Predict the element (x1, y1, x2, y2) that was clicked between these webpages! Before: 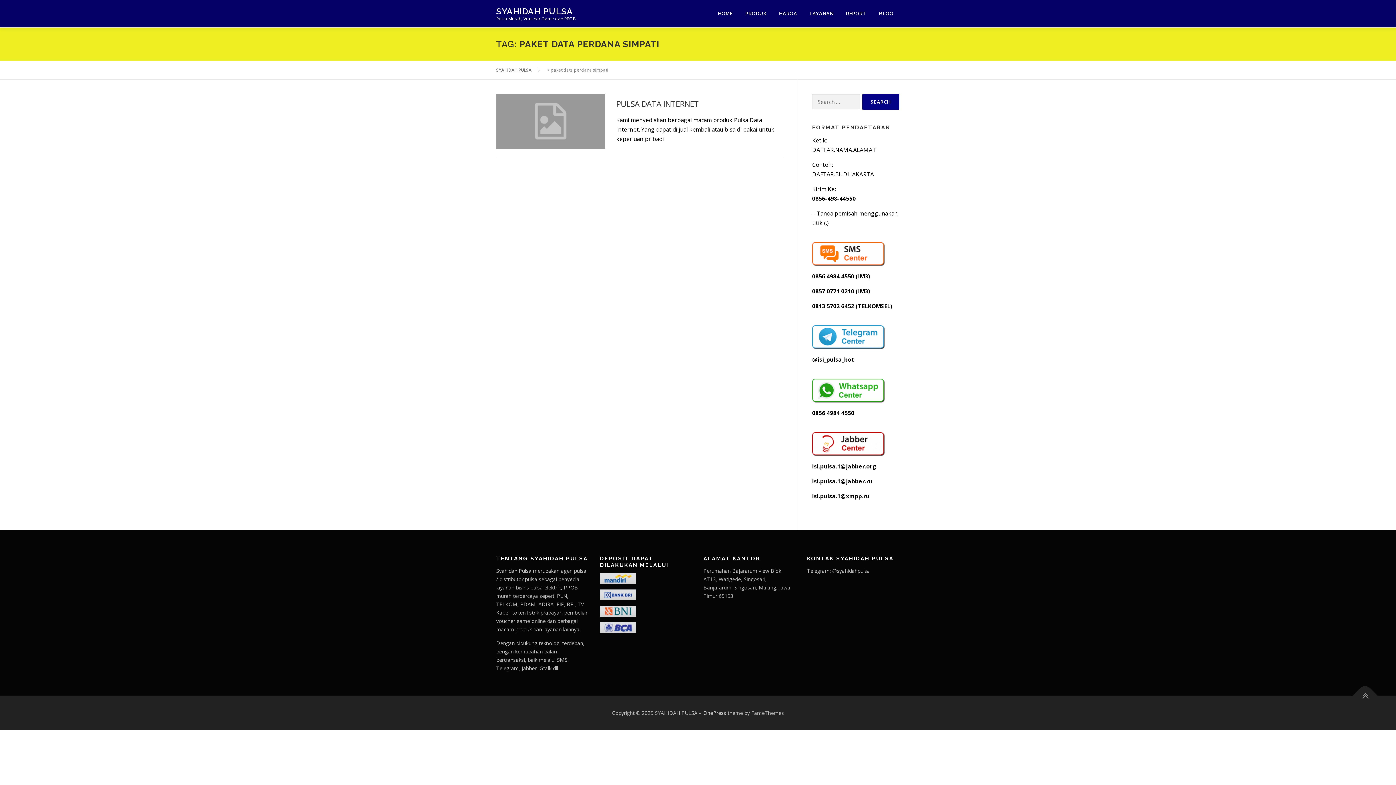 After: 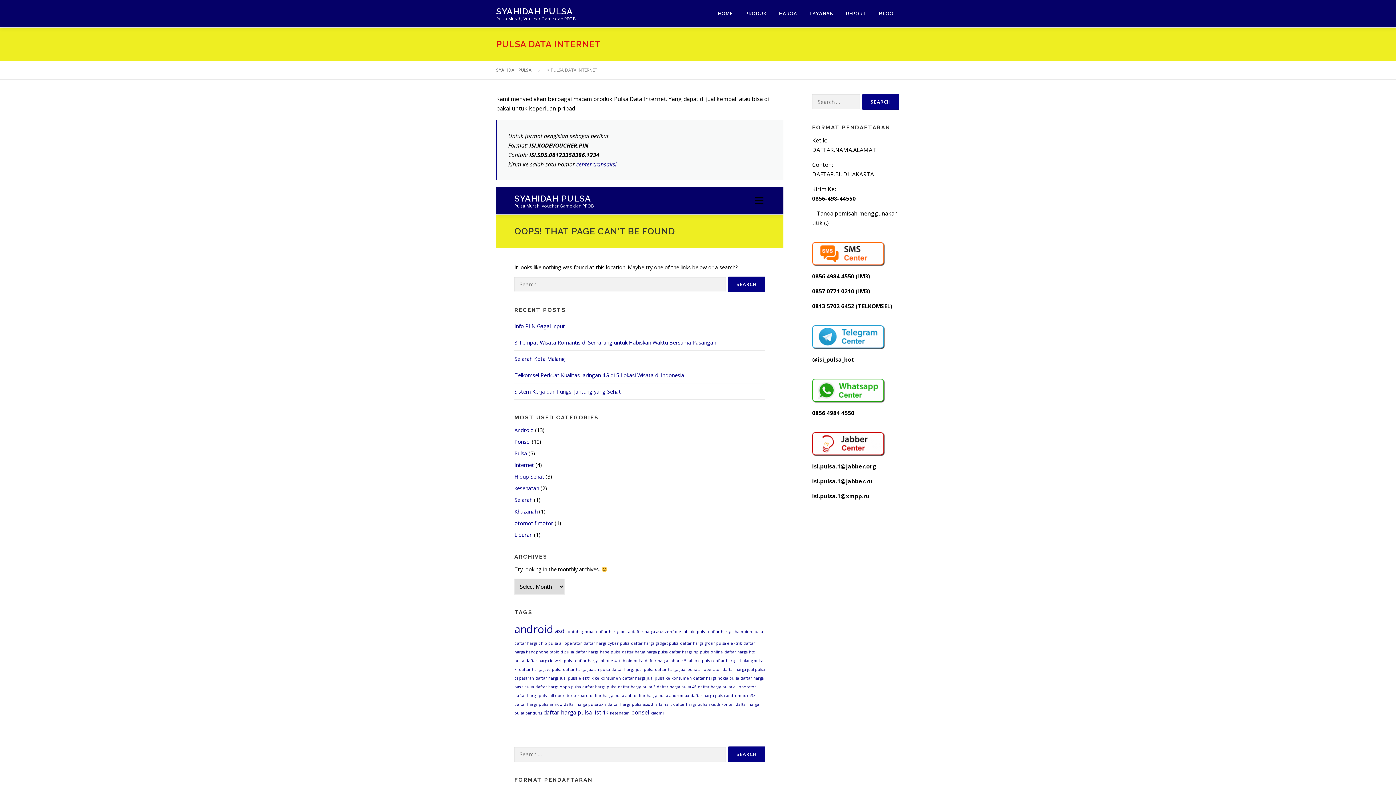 Action: bbox: (616, 98, 699, 109) label: PULSA DATA INTERNET